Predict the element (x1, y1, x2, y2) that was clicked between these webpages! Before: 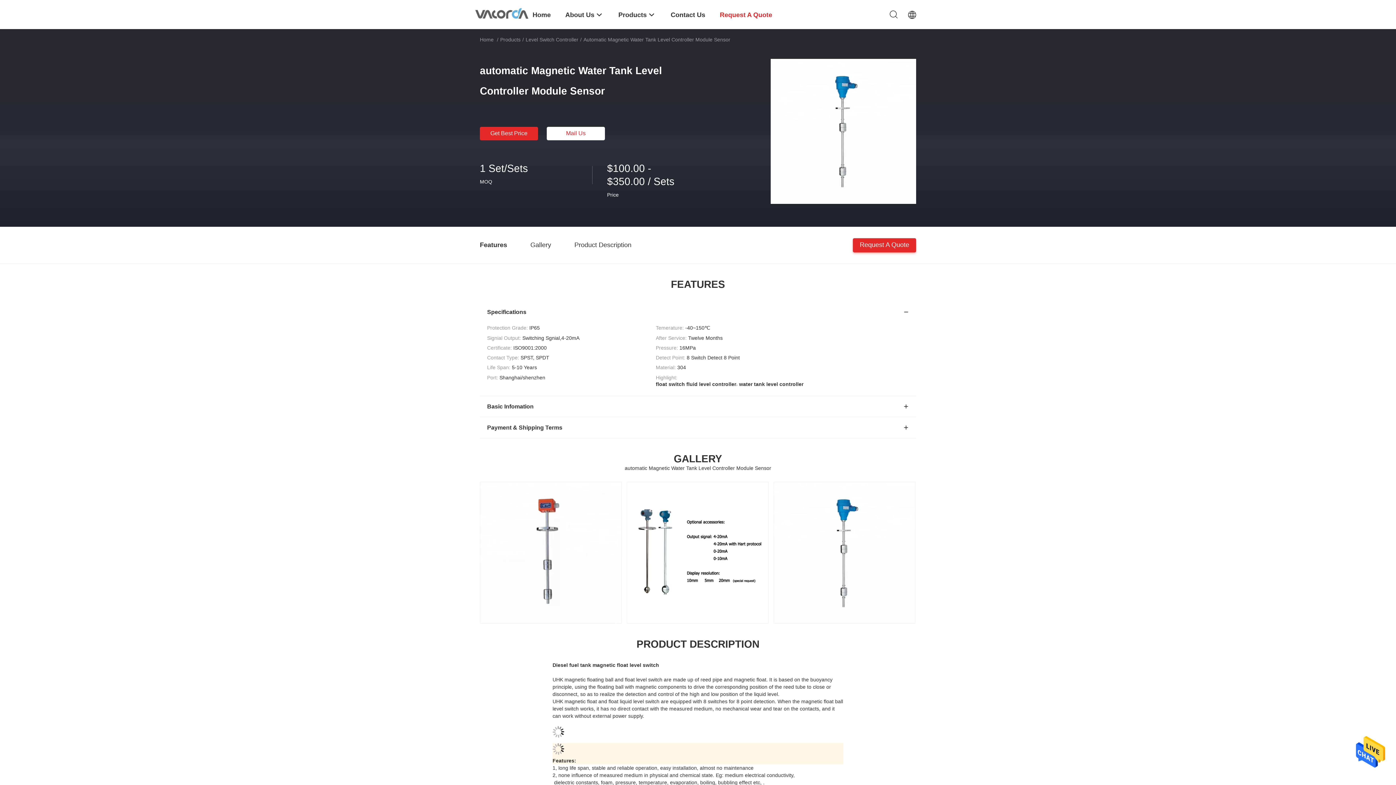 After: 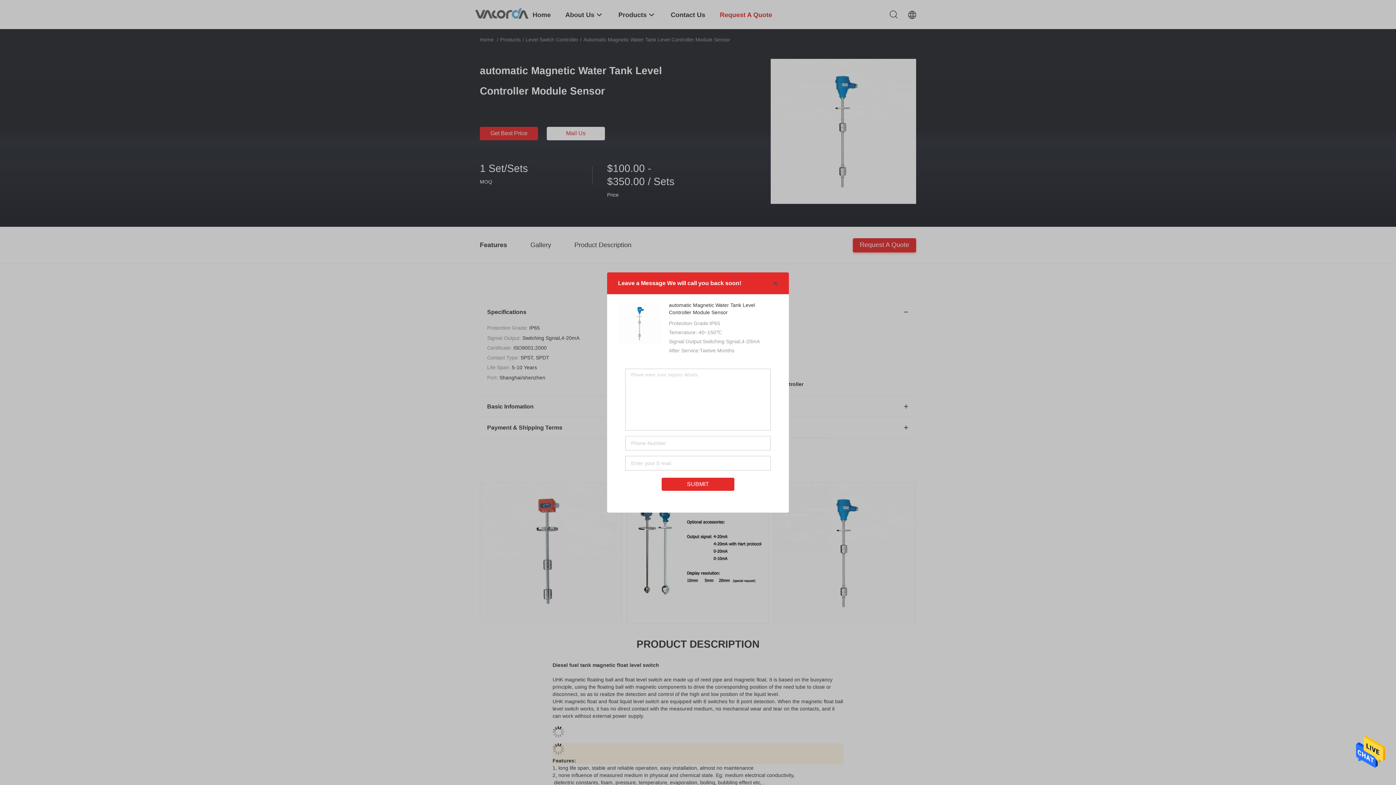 Action: label: Get Best Price bbox: (480, 126, 538, 140)